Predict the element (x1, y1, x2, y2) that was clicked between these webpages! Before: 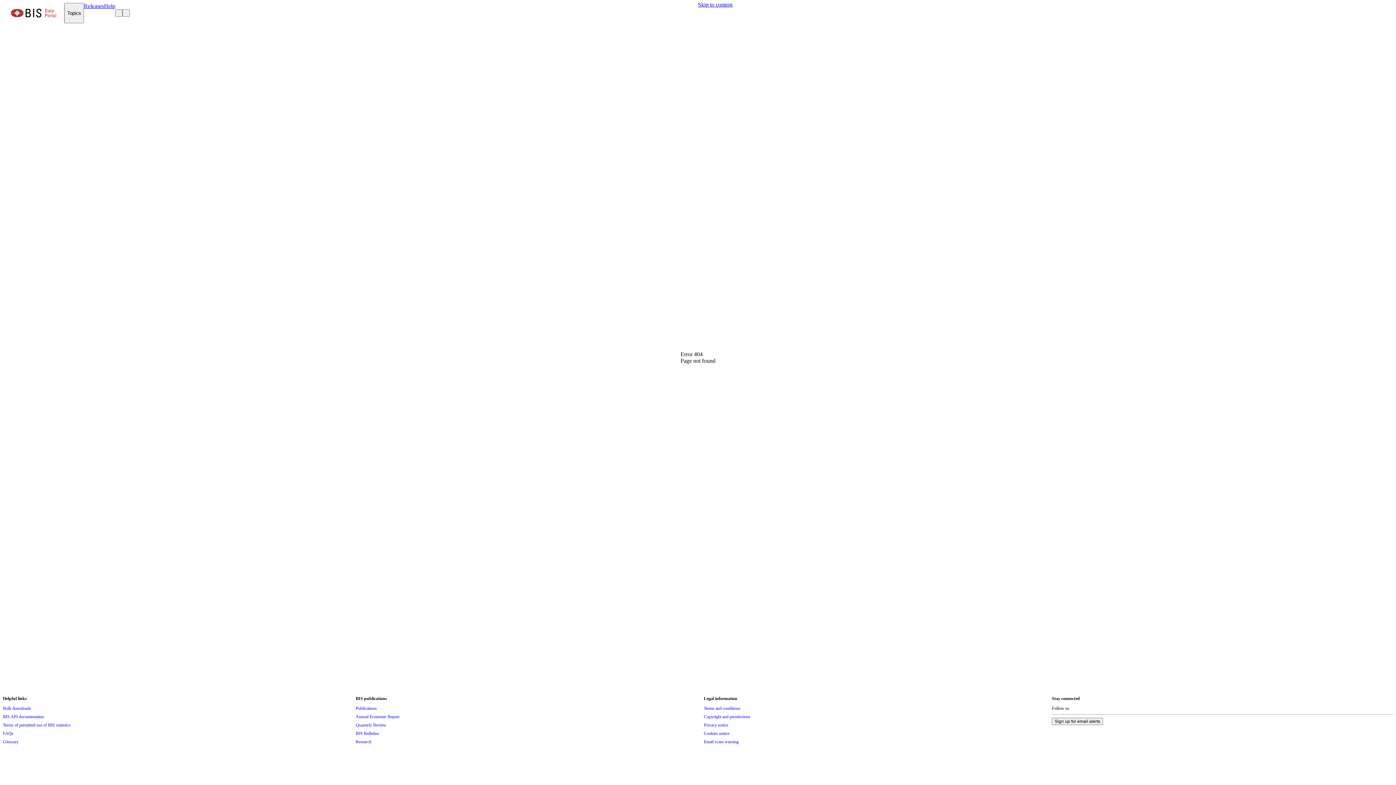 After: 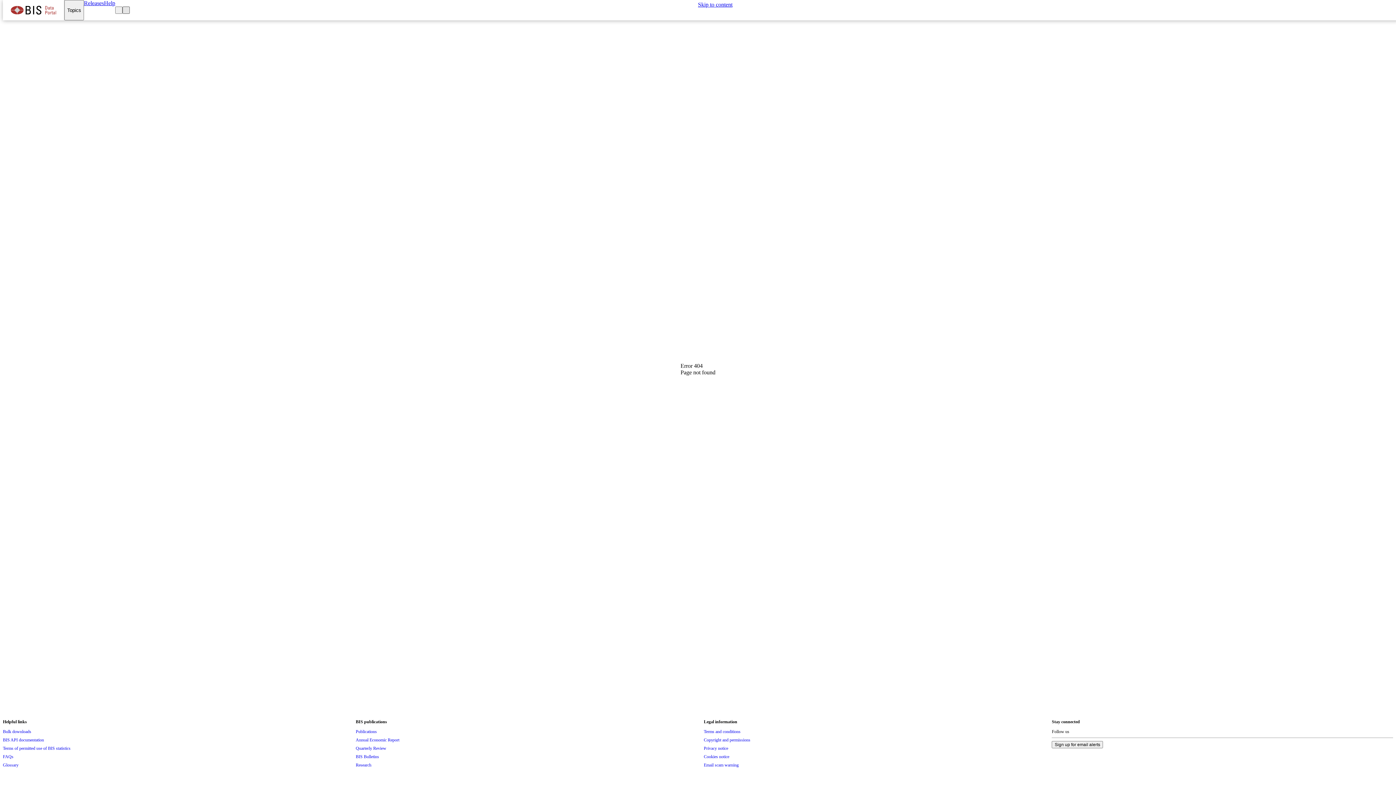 Action: bbox: (122, 9, 129, 16)